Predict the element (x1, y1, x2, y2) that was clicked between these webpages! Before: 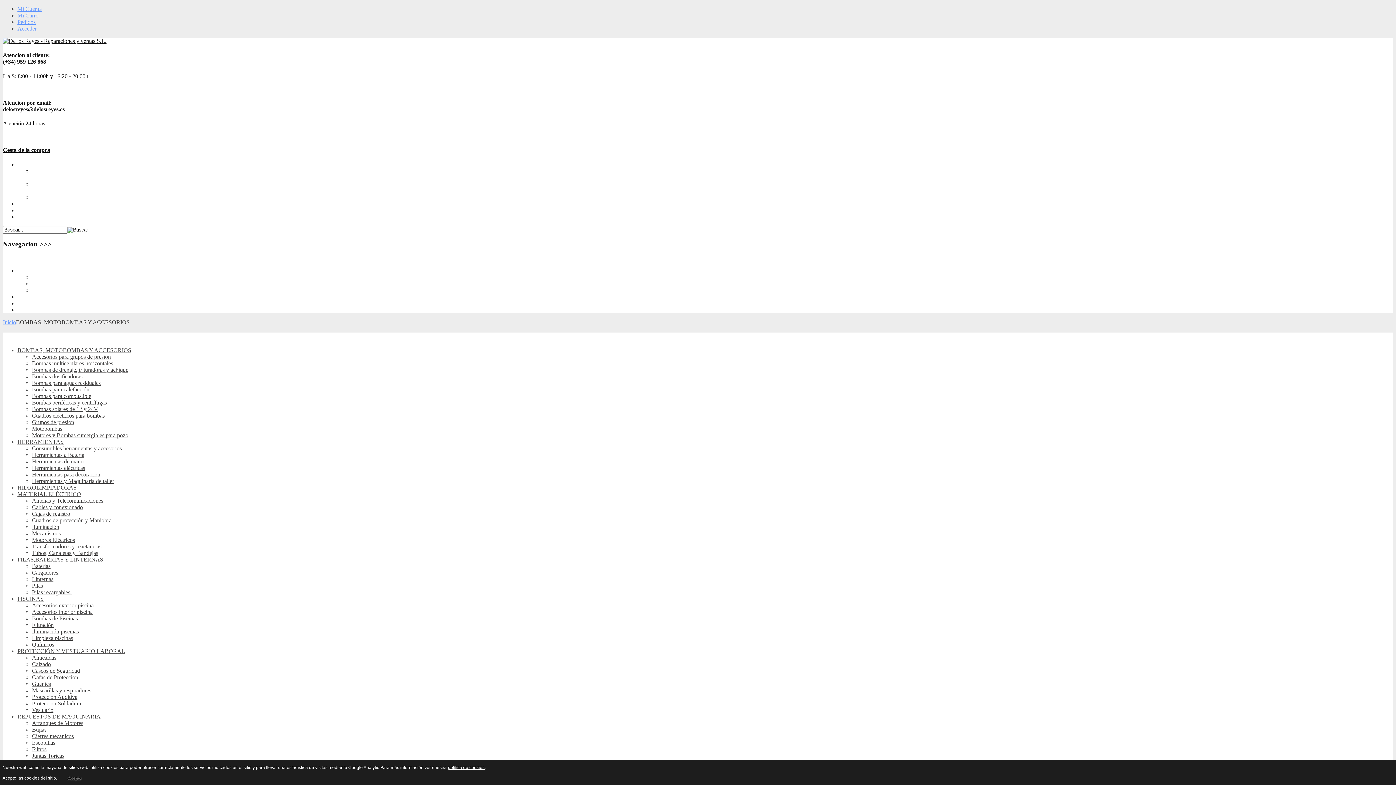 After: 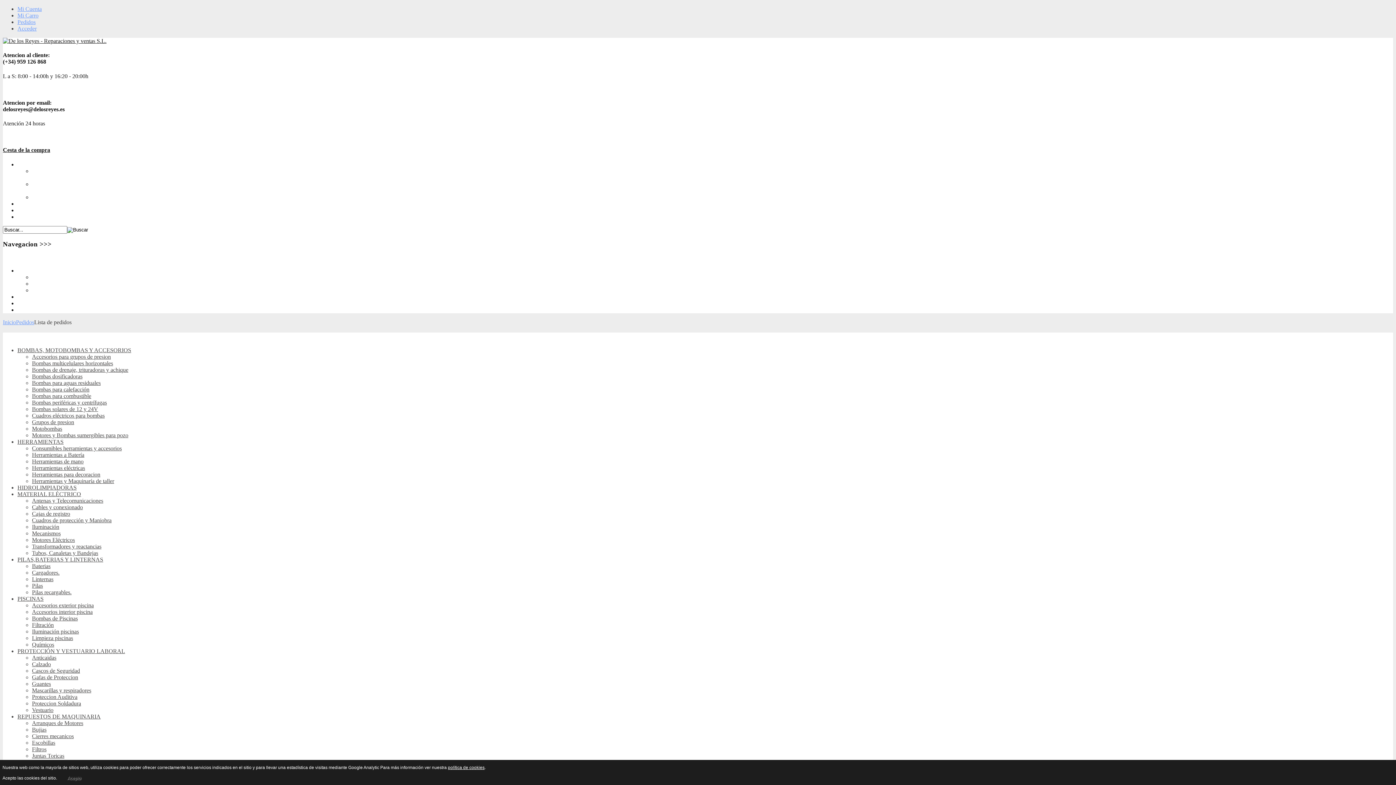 Action: bbox: (17, 18, 35, 25) label: Pedidos